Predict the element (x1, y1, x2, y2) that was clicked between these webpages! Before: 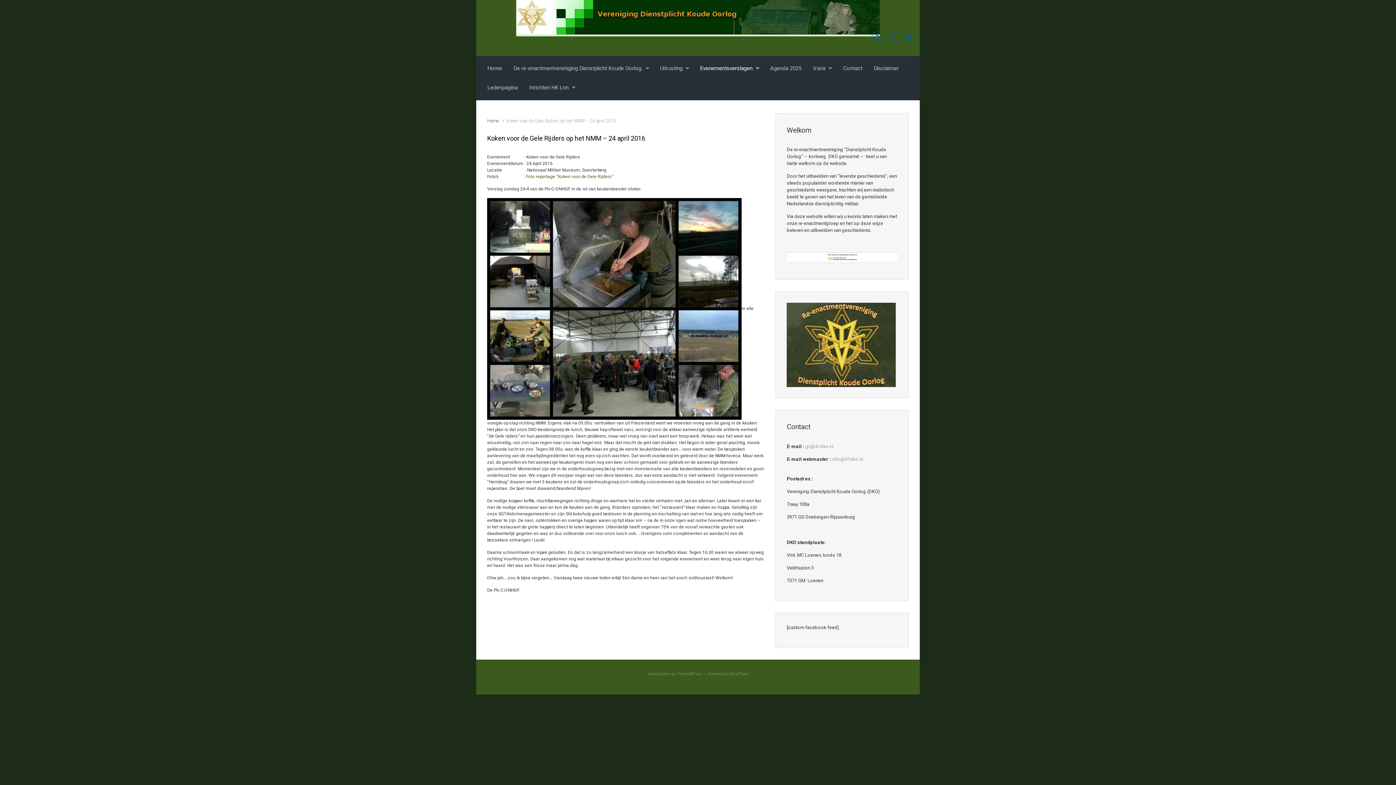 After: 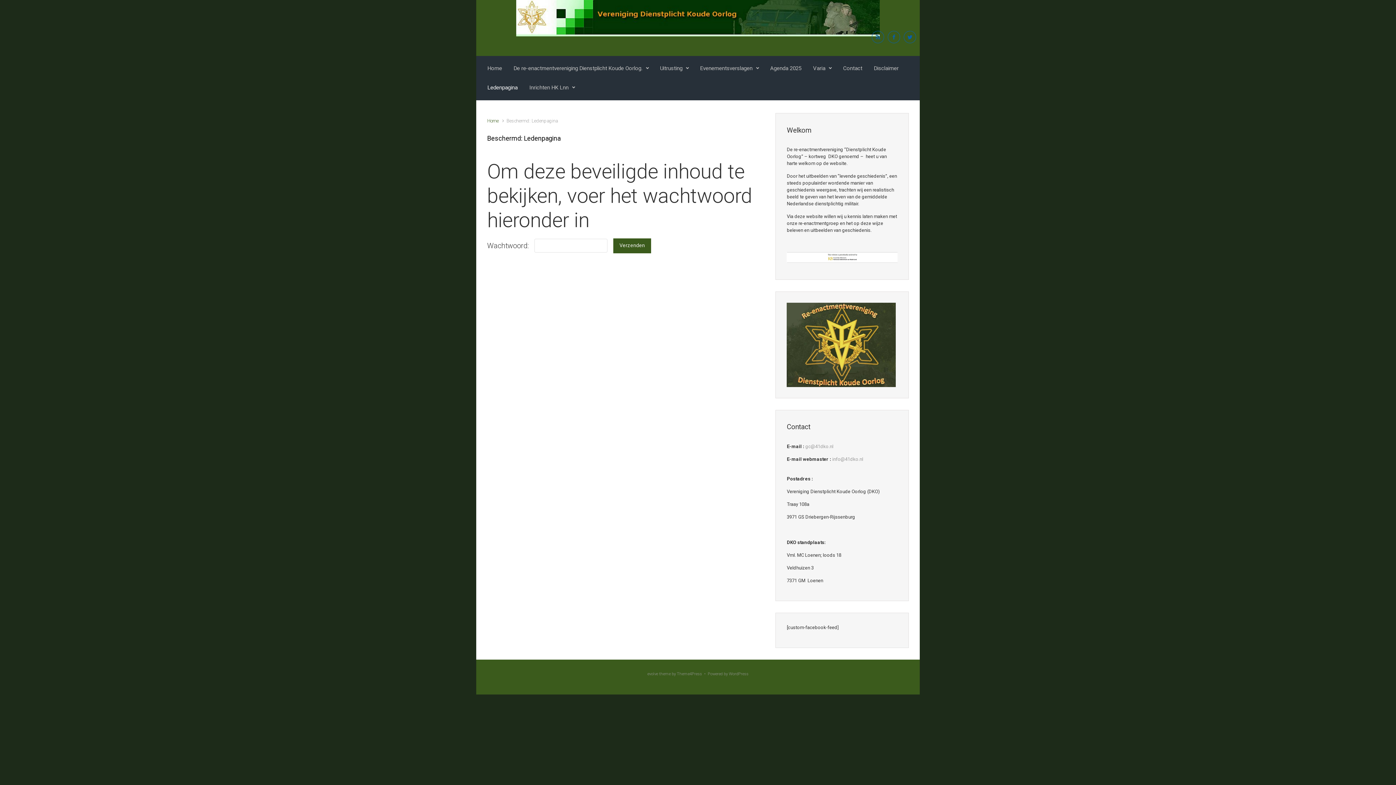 Action: bbox: (484, 78, 520, 97) label: Ledenpagina